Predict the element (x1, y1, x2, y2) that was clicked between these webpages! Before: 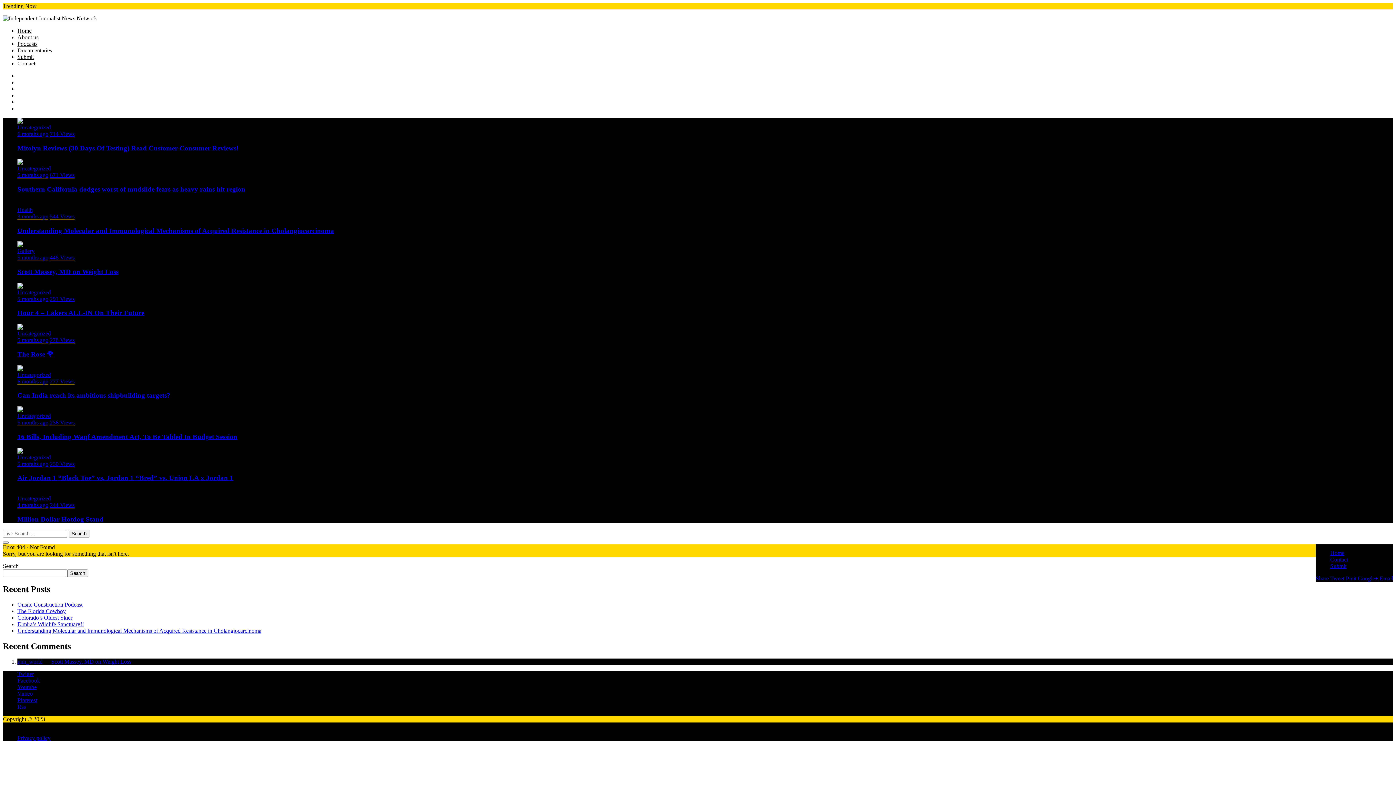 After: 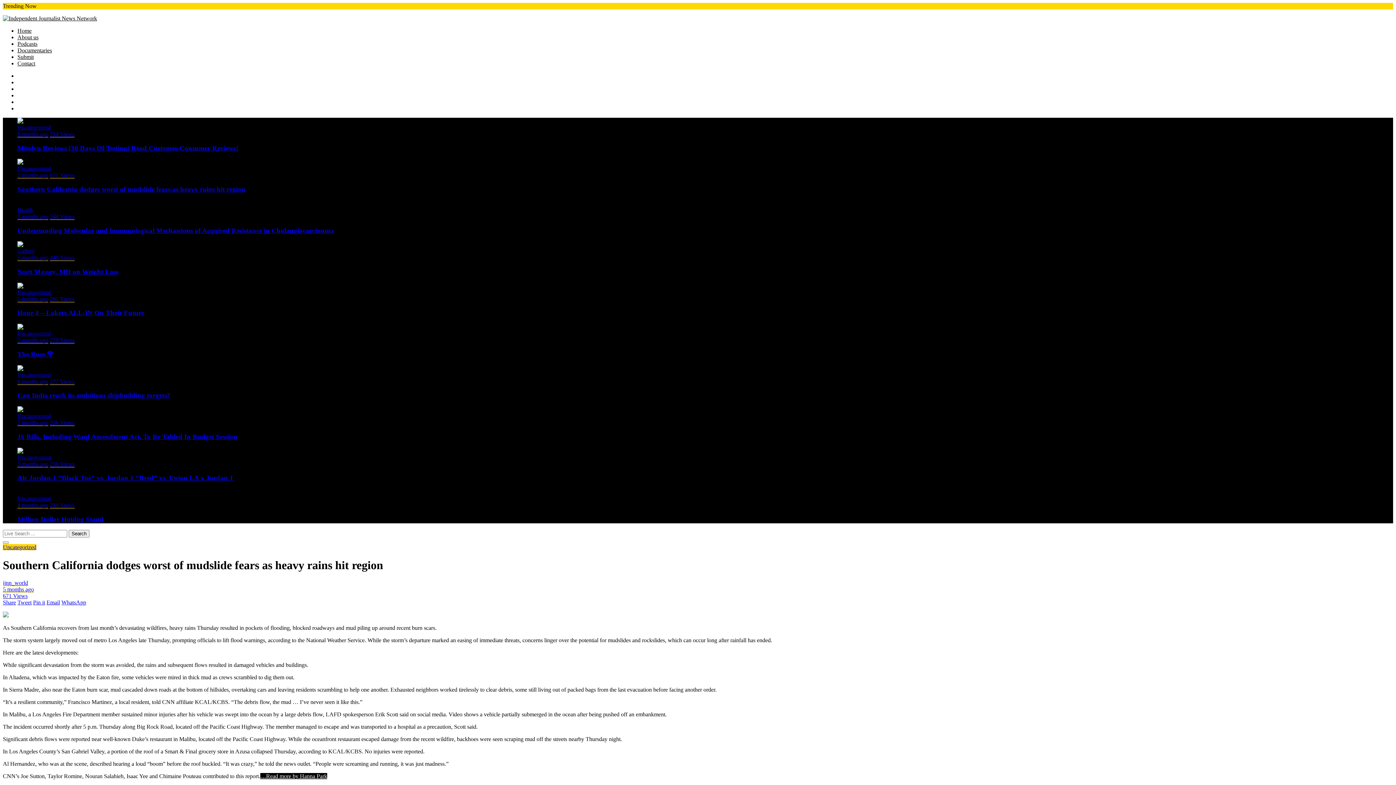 Action: bbox: (49, 172, 74, 178) label: 671 Views